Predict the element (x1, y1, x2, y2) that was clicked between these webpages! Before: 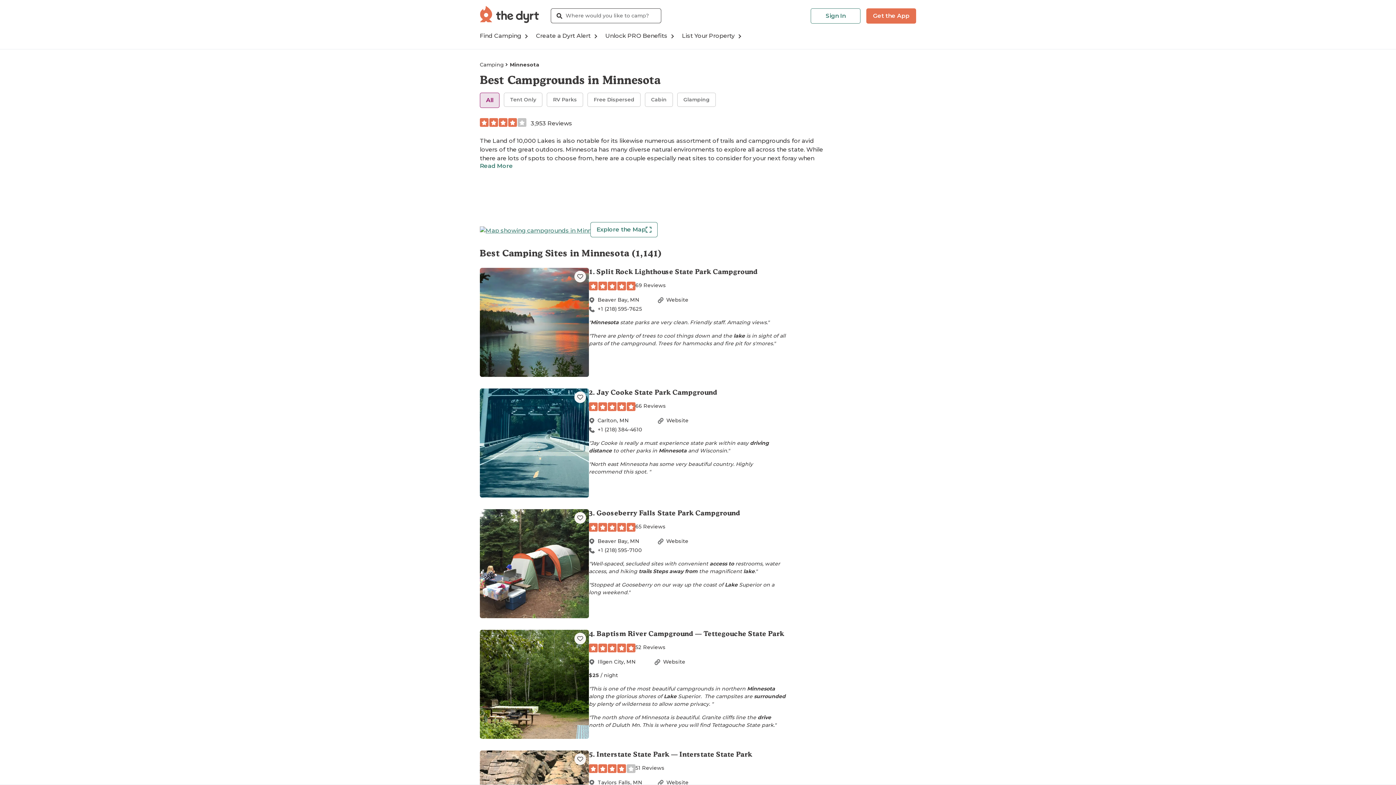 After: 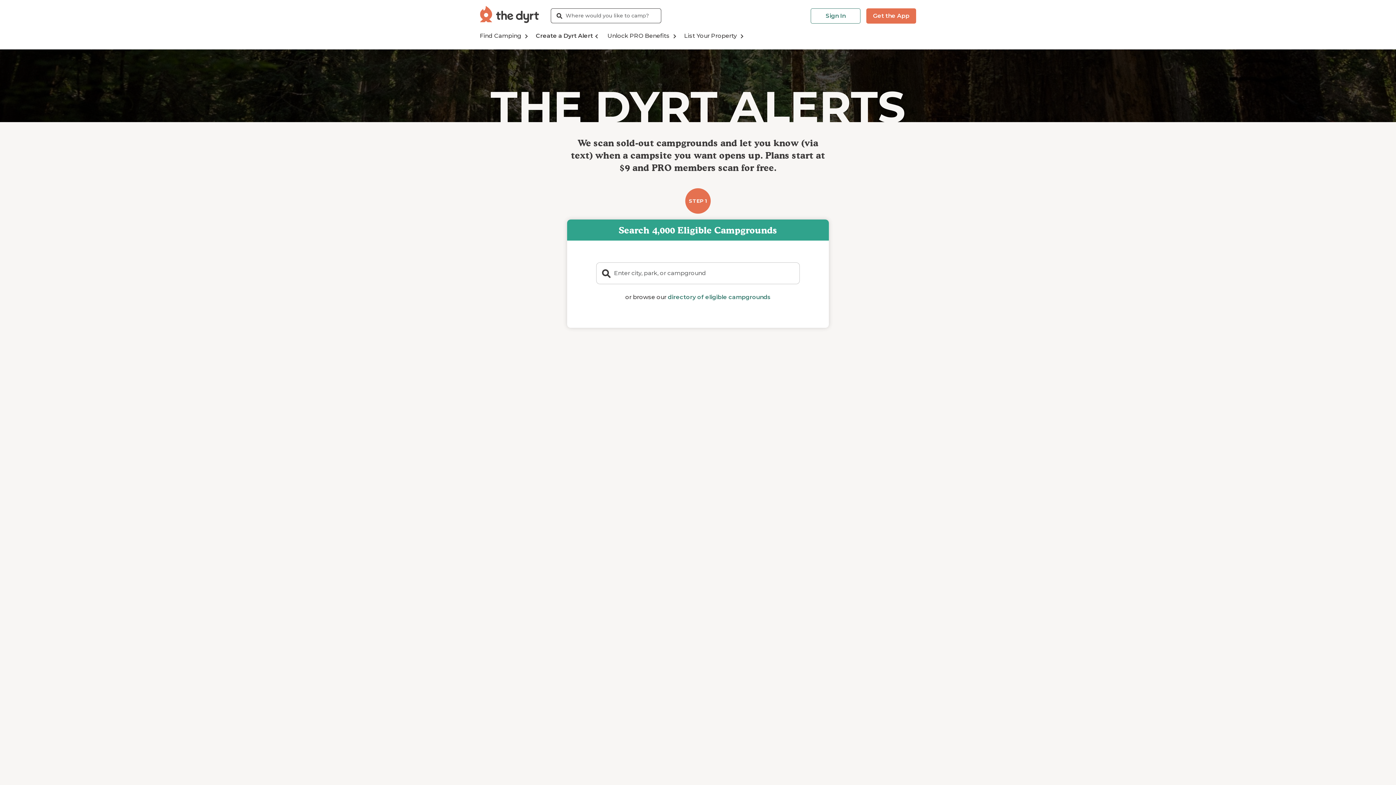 Action: bbox: (536, 31, 596, 40) label: Create a Dyrt Alert